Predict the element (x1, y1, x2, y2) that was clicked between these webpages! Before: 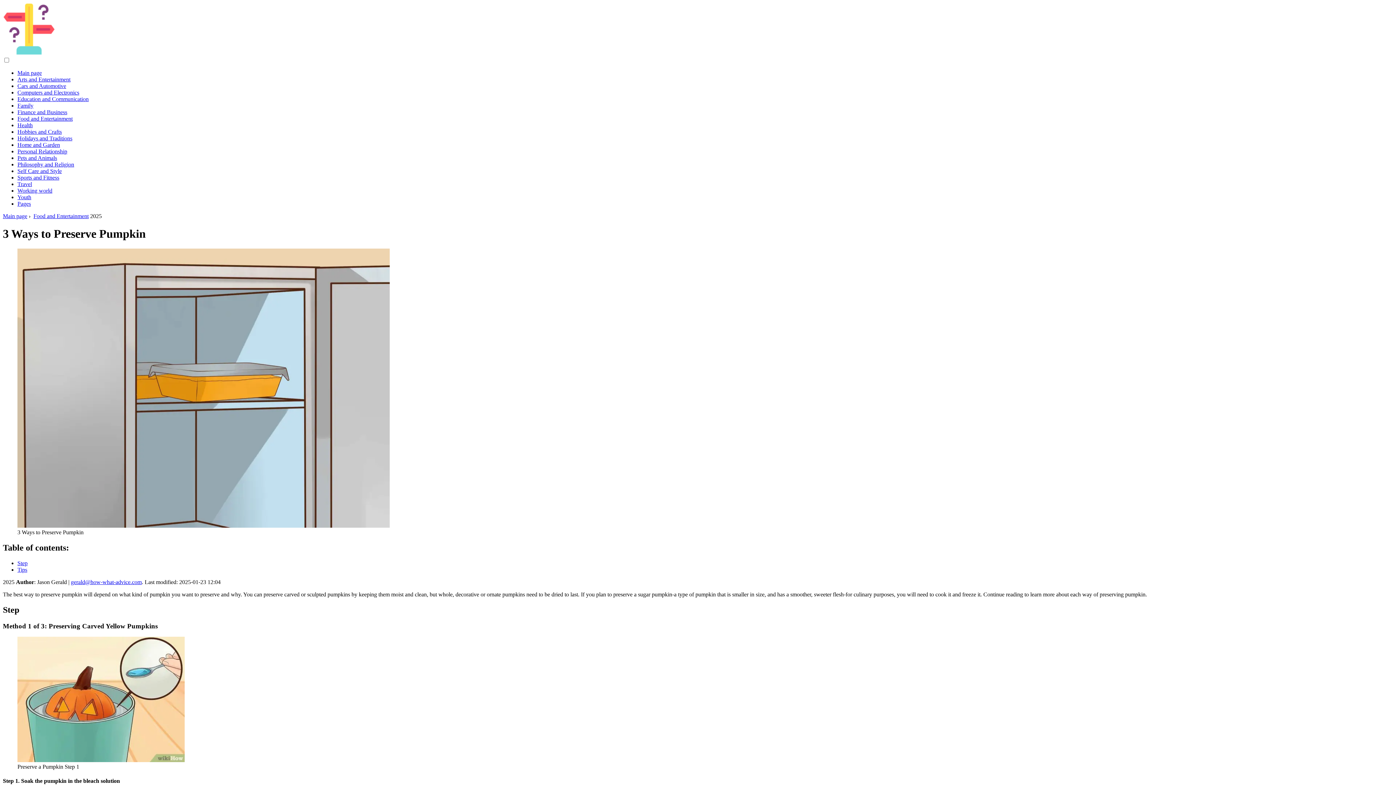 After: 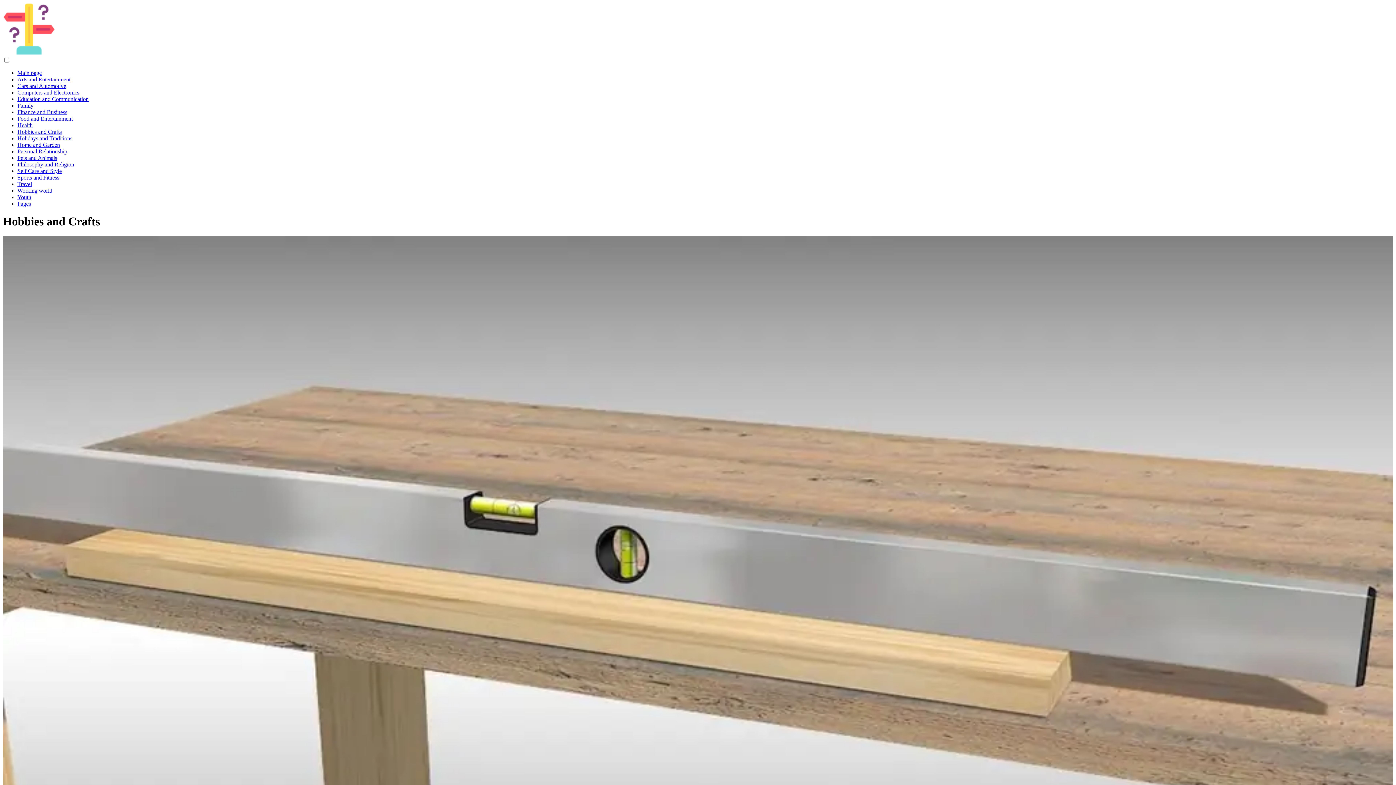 Action: bbox: (17, 128, 61, 134) label: Hobbies and Crafts